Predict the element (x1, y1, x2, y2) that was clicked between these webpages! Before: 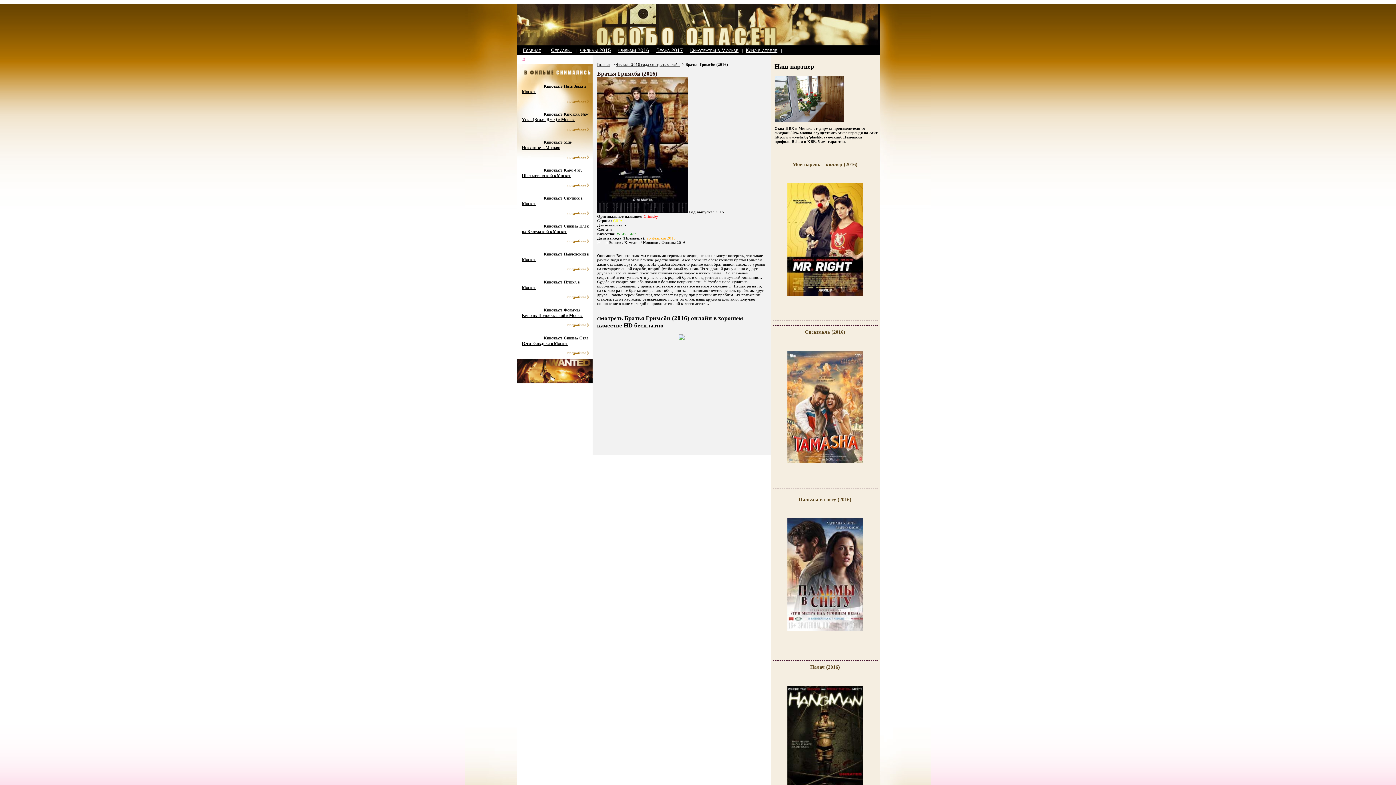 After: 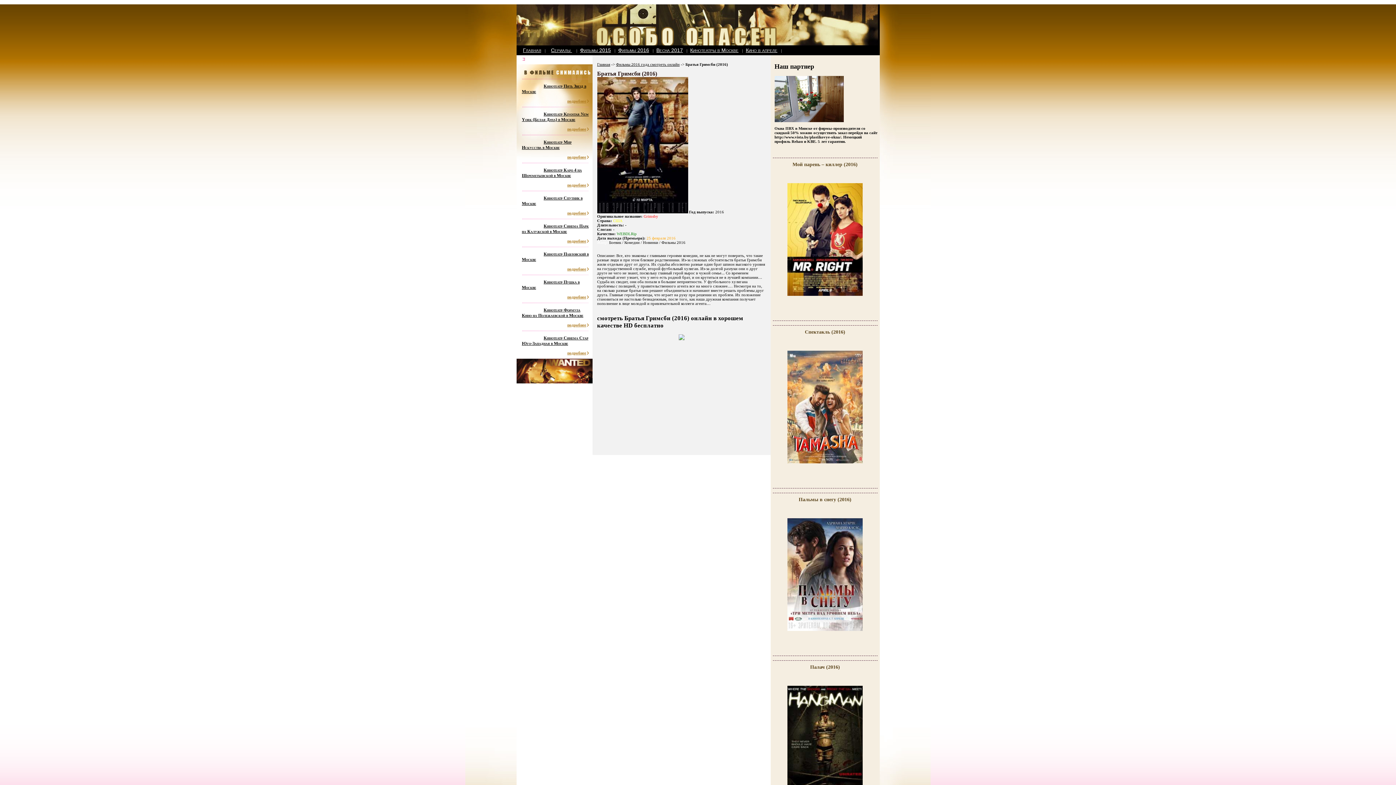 Action: label: http://www.vista.by/plastikovye-okna/ bbox: (774, 134, 841, 139)